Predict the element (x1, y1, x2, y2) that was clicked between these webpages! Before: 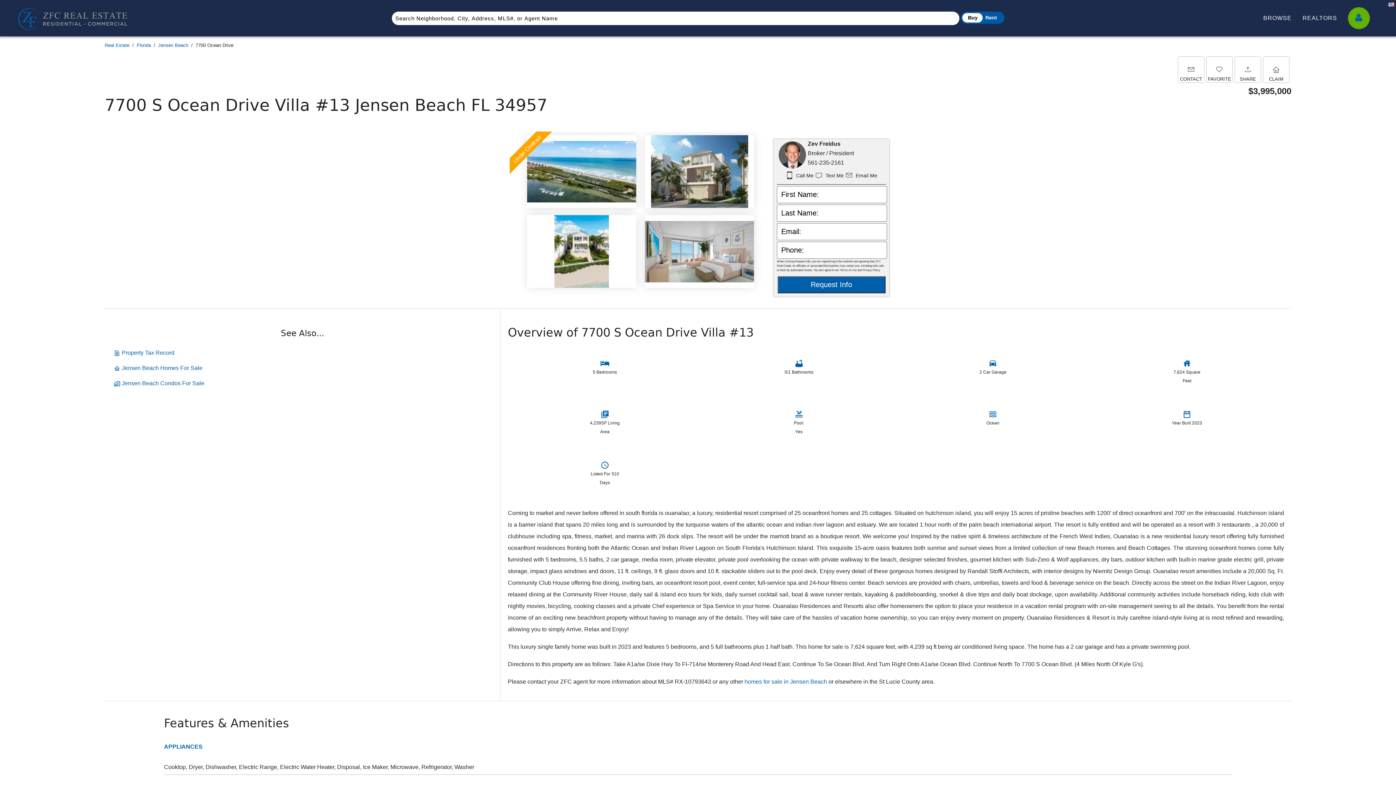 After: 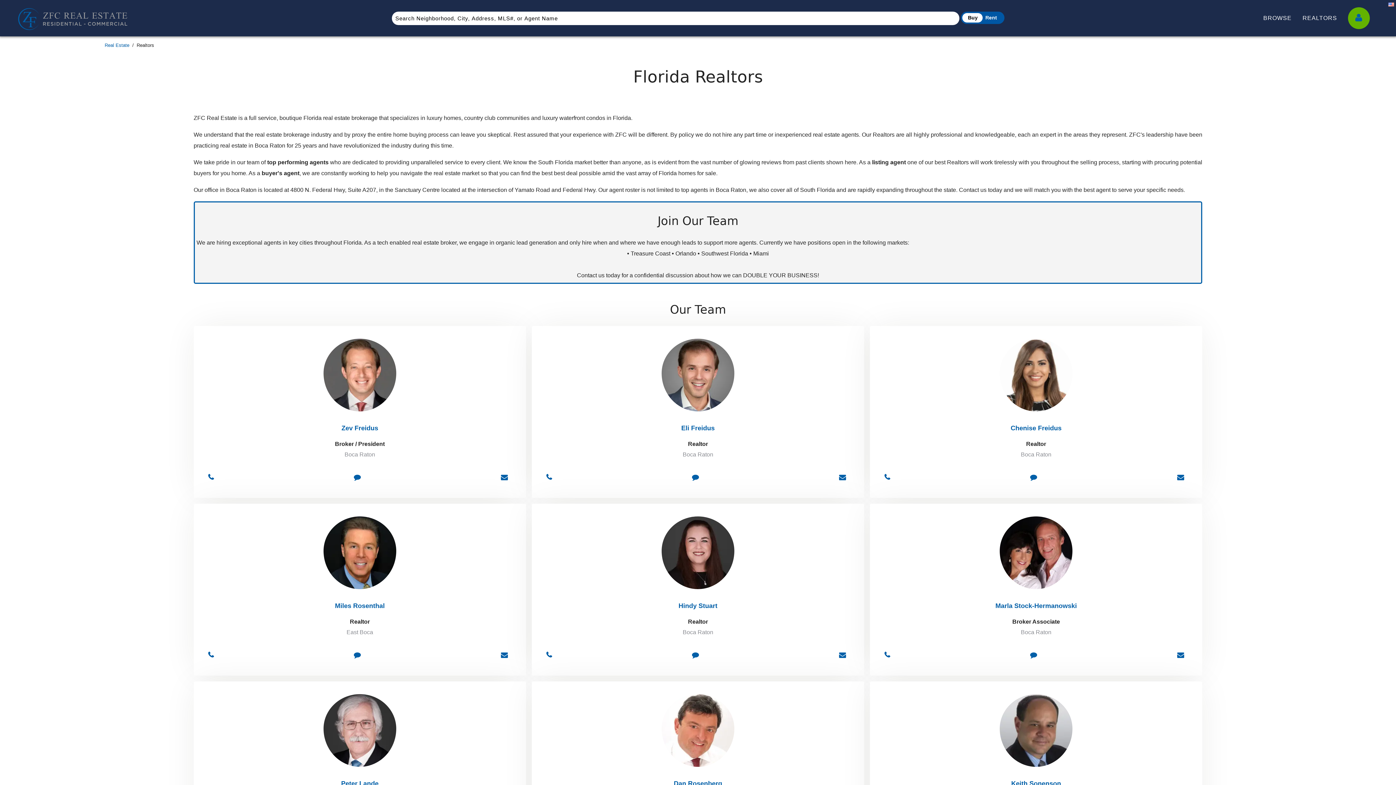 Action: label: REALTORS bbox: (1297, 8, 1342, 28)